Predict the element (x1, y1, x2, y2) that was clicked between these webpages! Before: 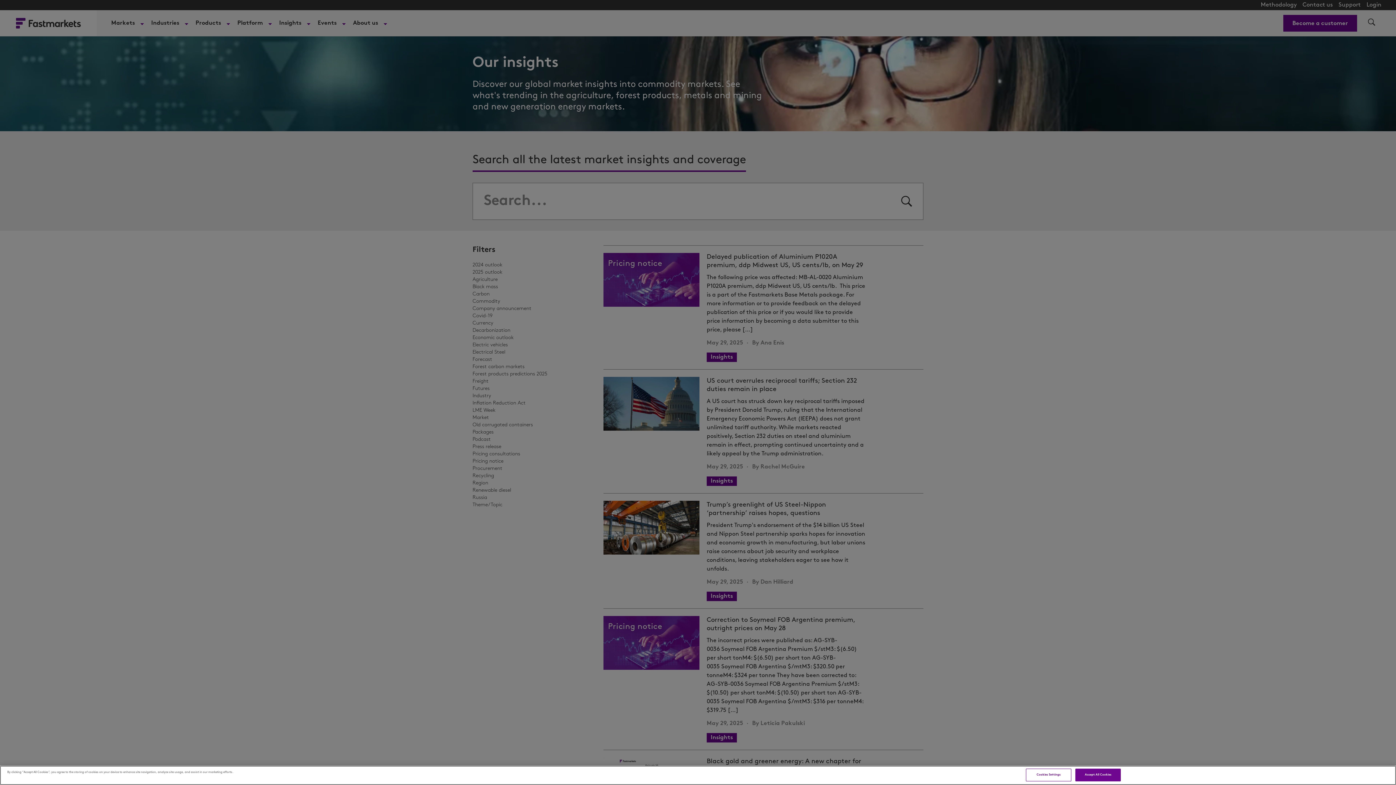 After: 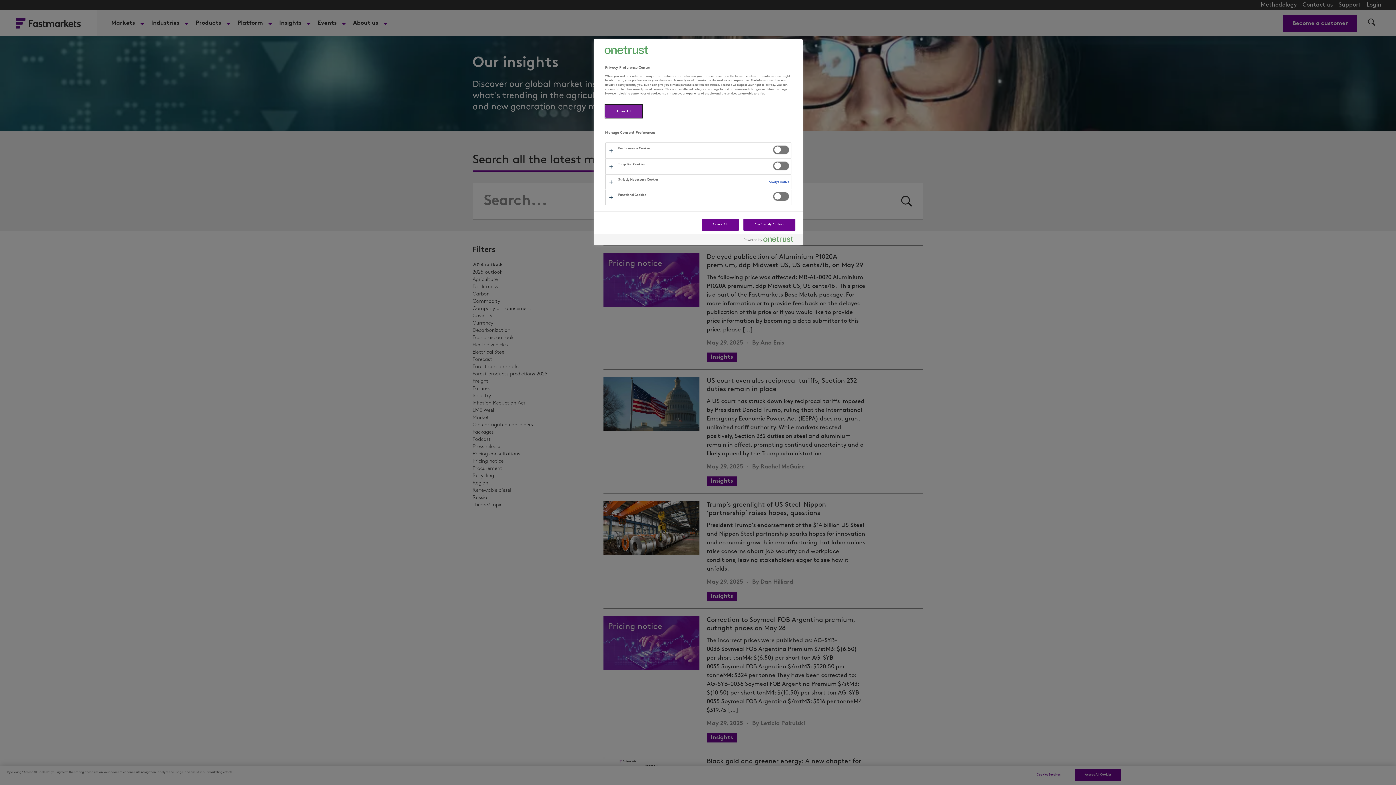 Action: label: Cookies Settings bbox: (1026, 769, 1071, 781)